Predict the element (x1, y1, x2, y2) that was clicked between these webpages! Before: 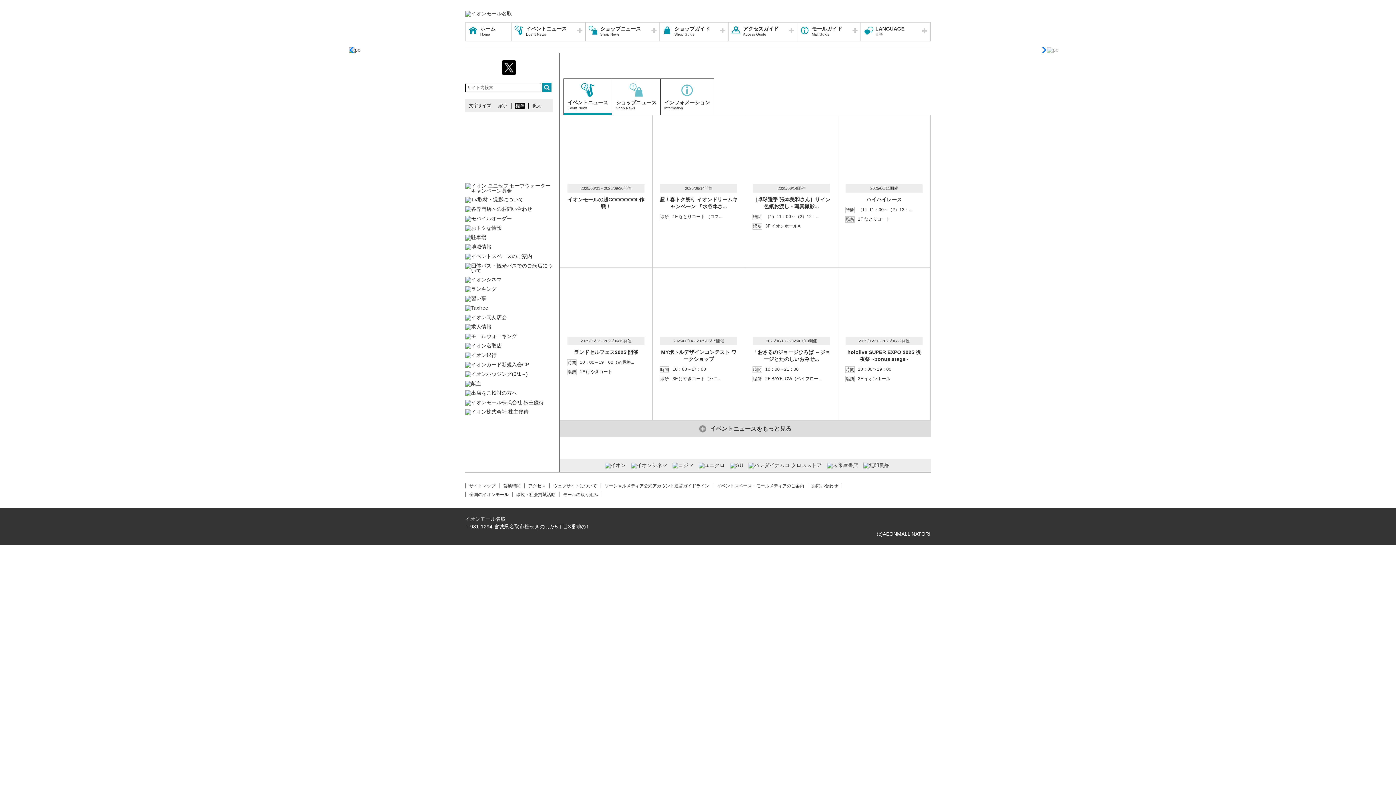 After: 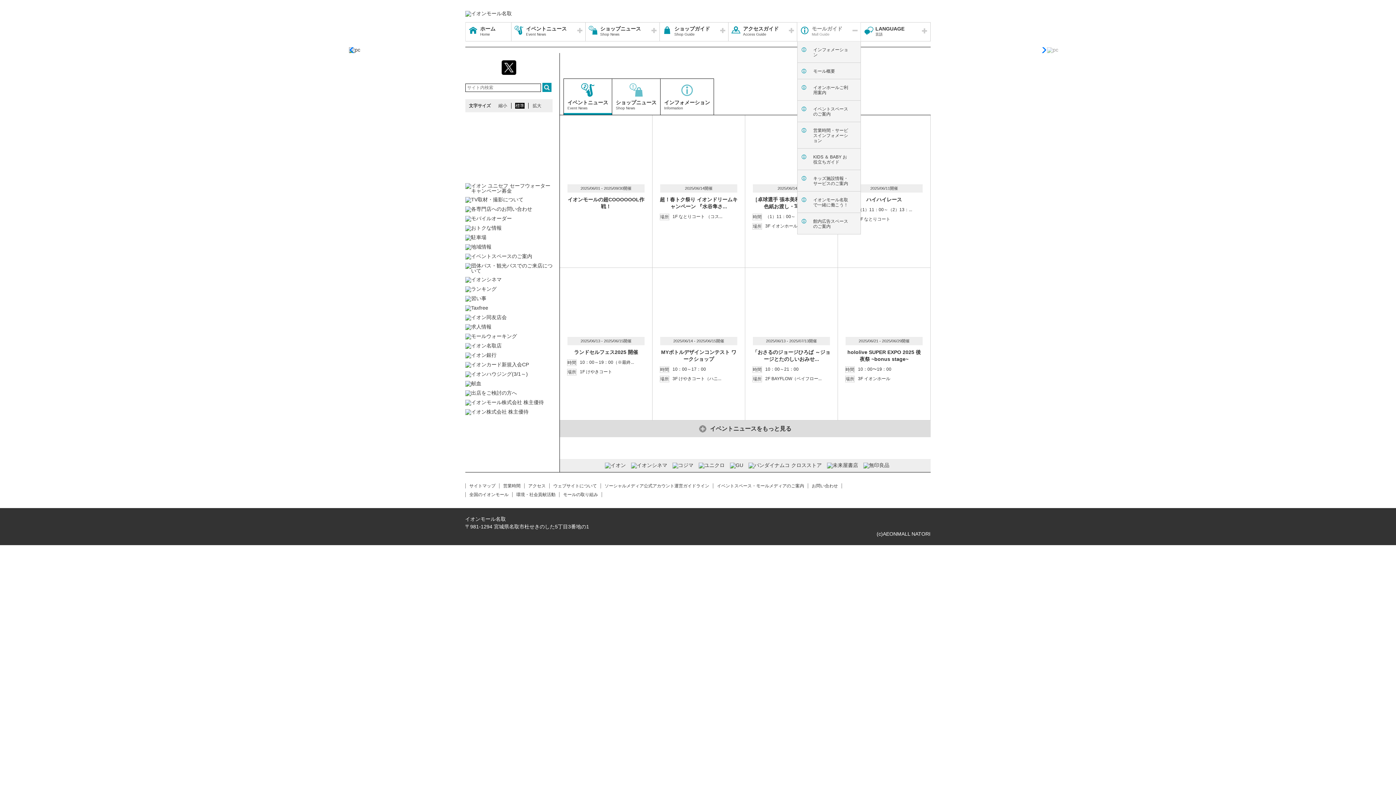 Action: bbox: (797, 22, 861, 41) label: モールガイド
Mall Guide